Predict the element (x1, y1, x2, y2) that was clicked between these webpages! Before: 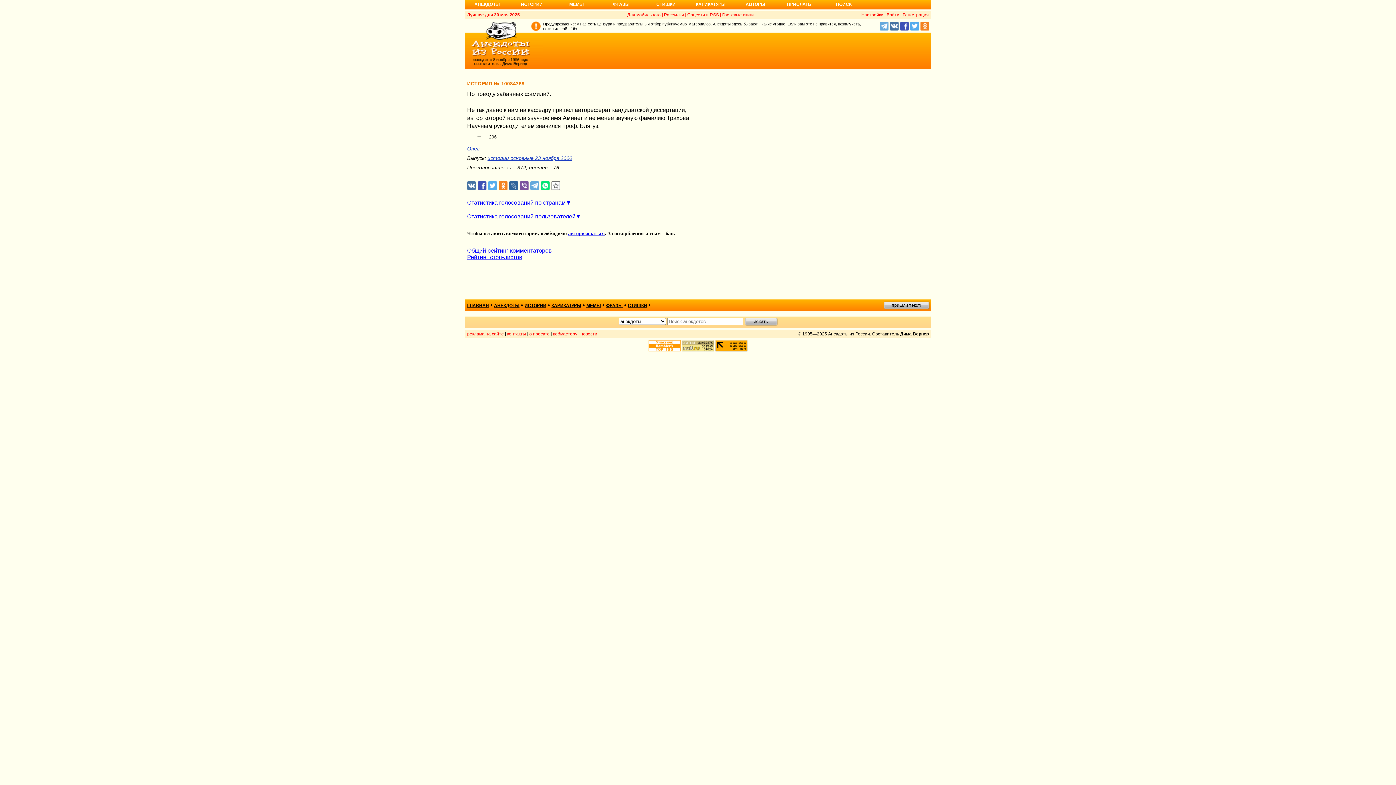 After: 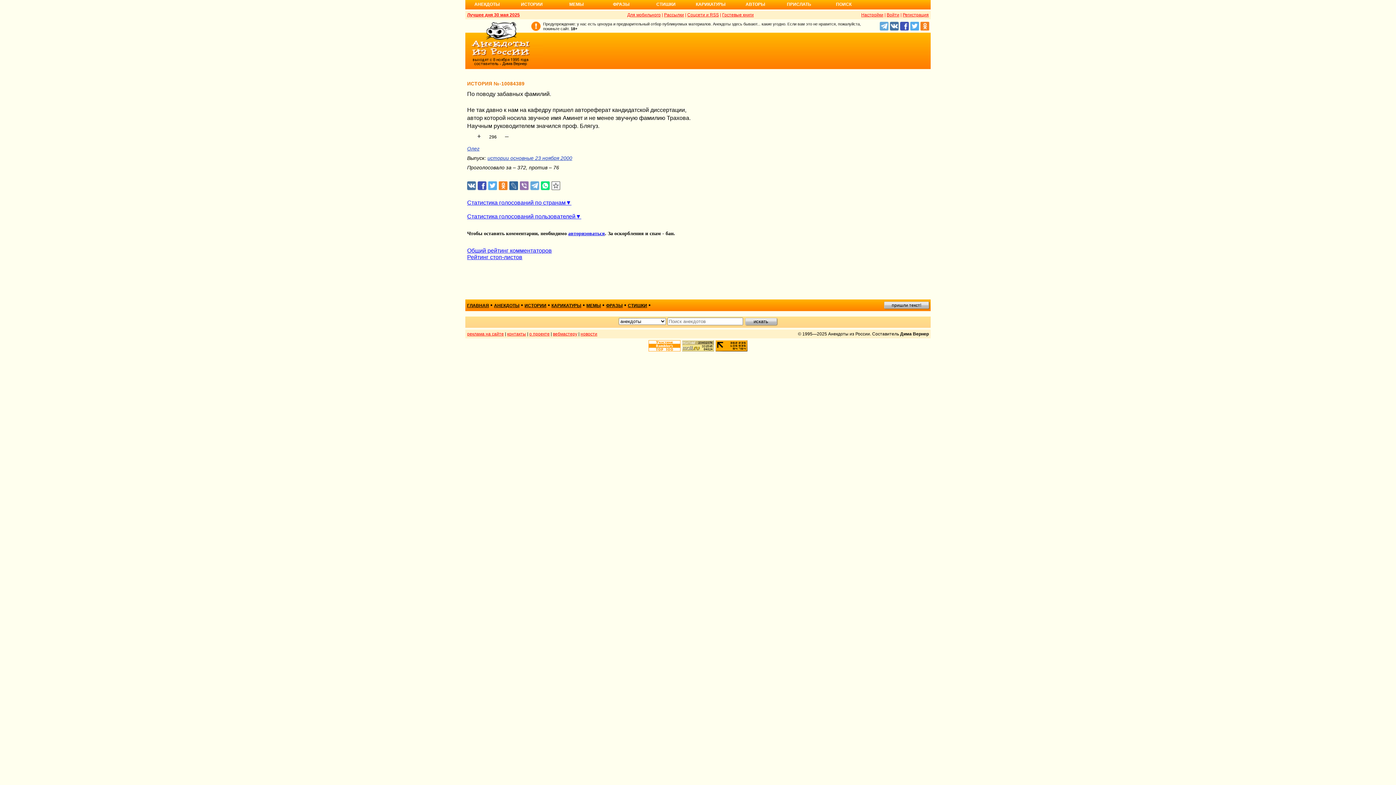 Action: bbox: (520, 181, 529, 190)